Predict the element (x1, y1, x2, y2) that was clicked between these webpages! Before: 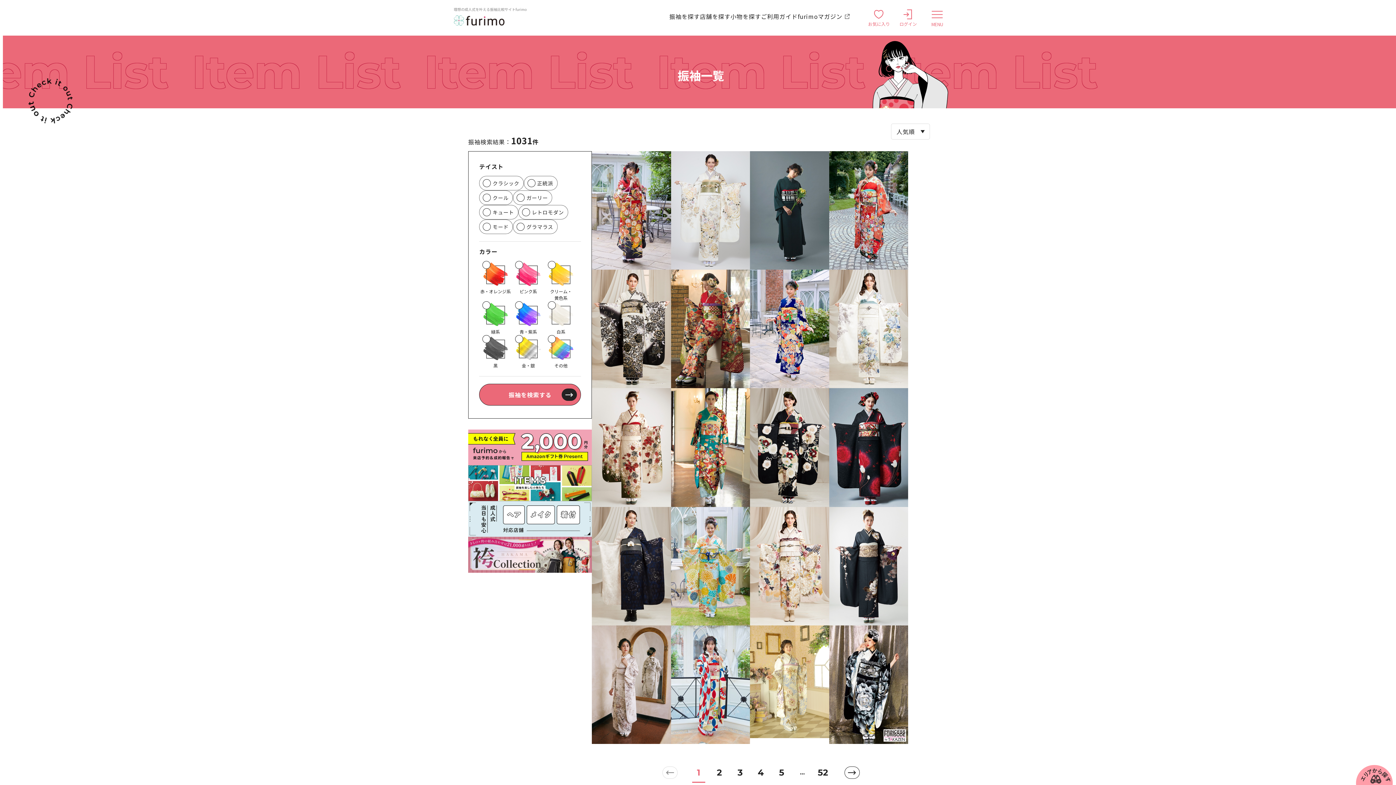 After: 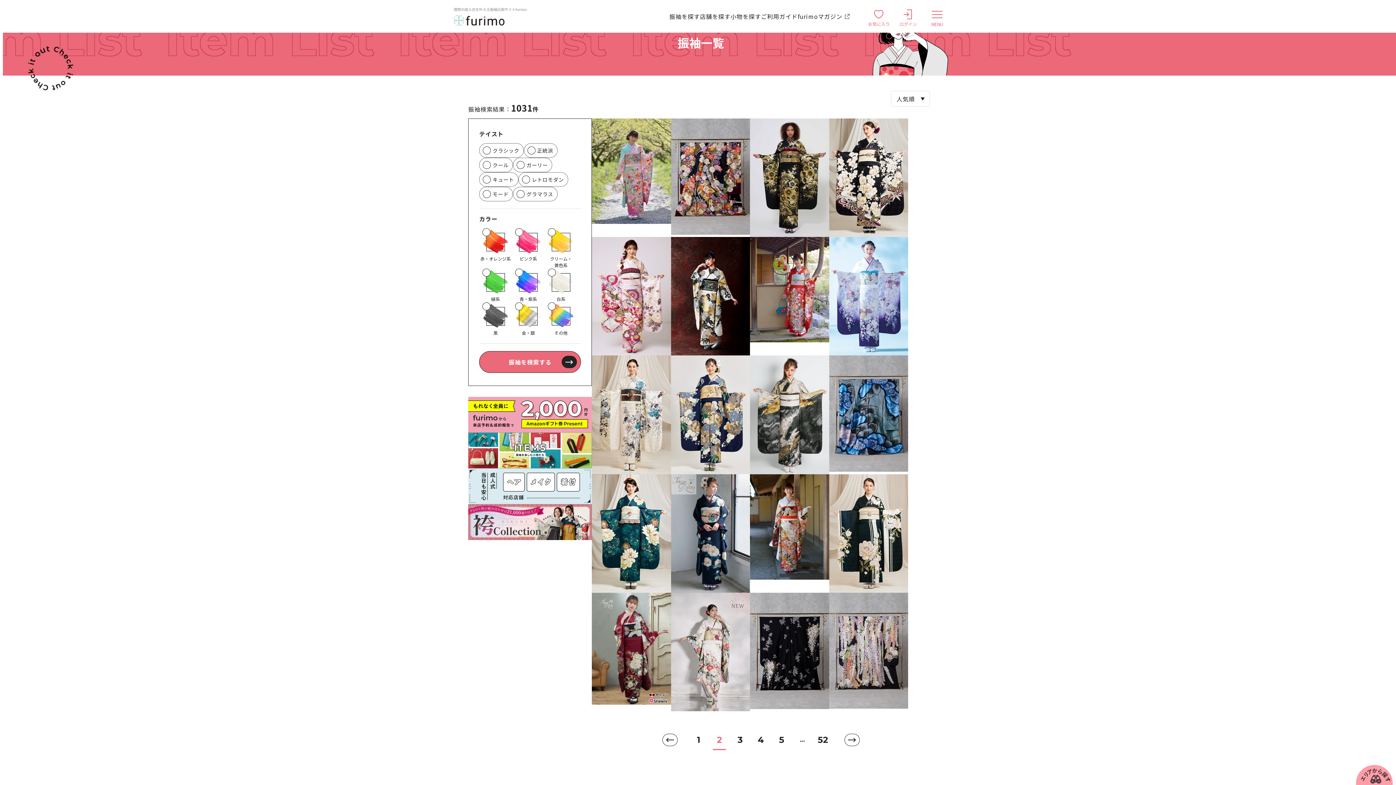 Action: label: 2 bbox: (709, 762, 730, 783)